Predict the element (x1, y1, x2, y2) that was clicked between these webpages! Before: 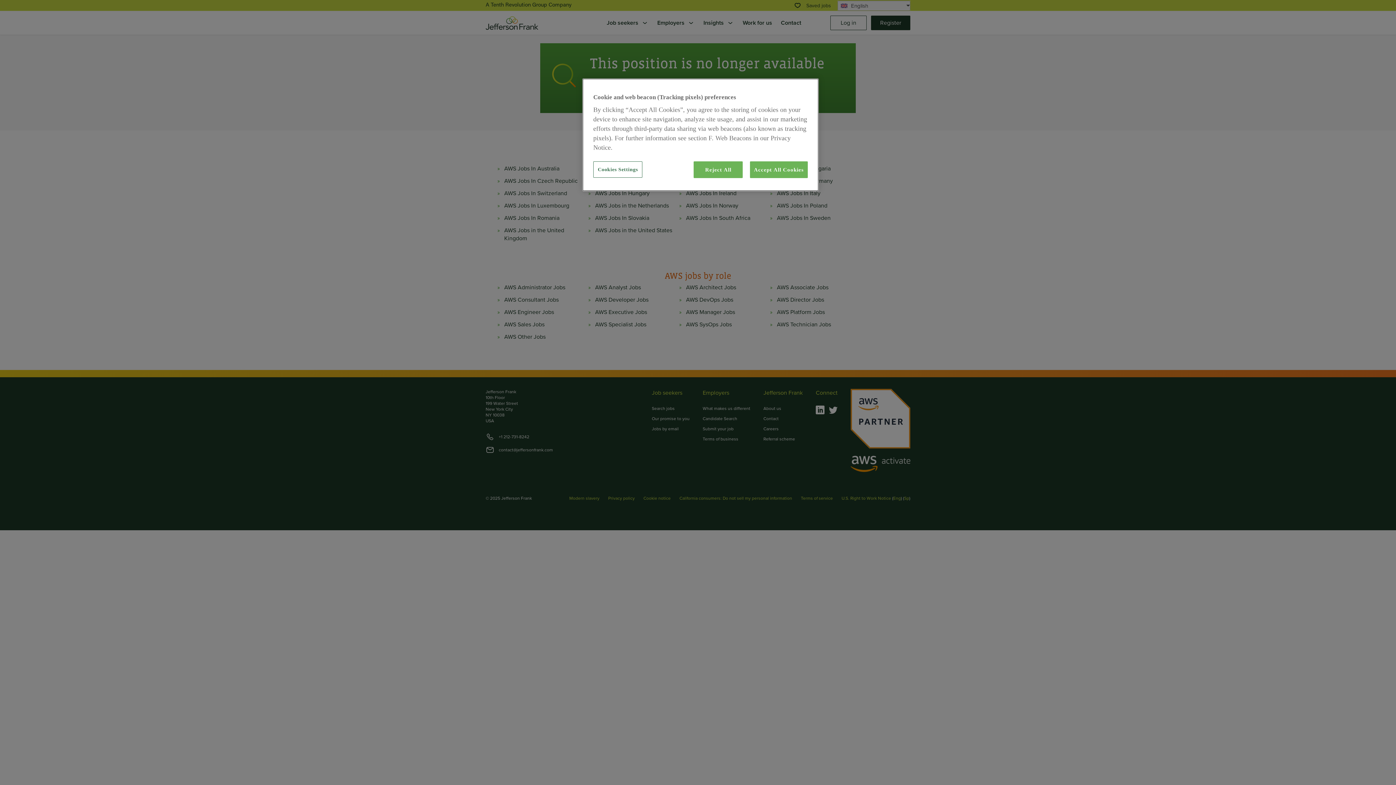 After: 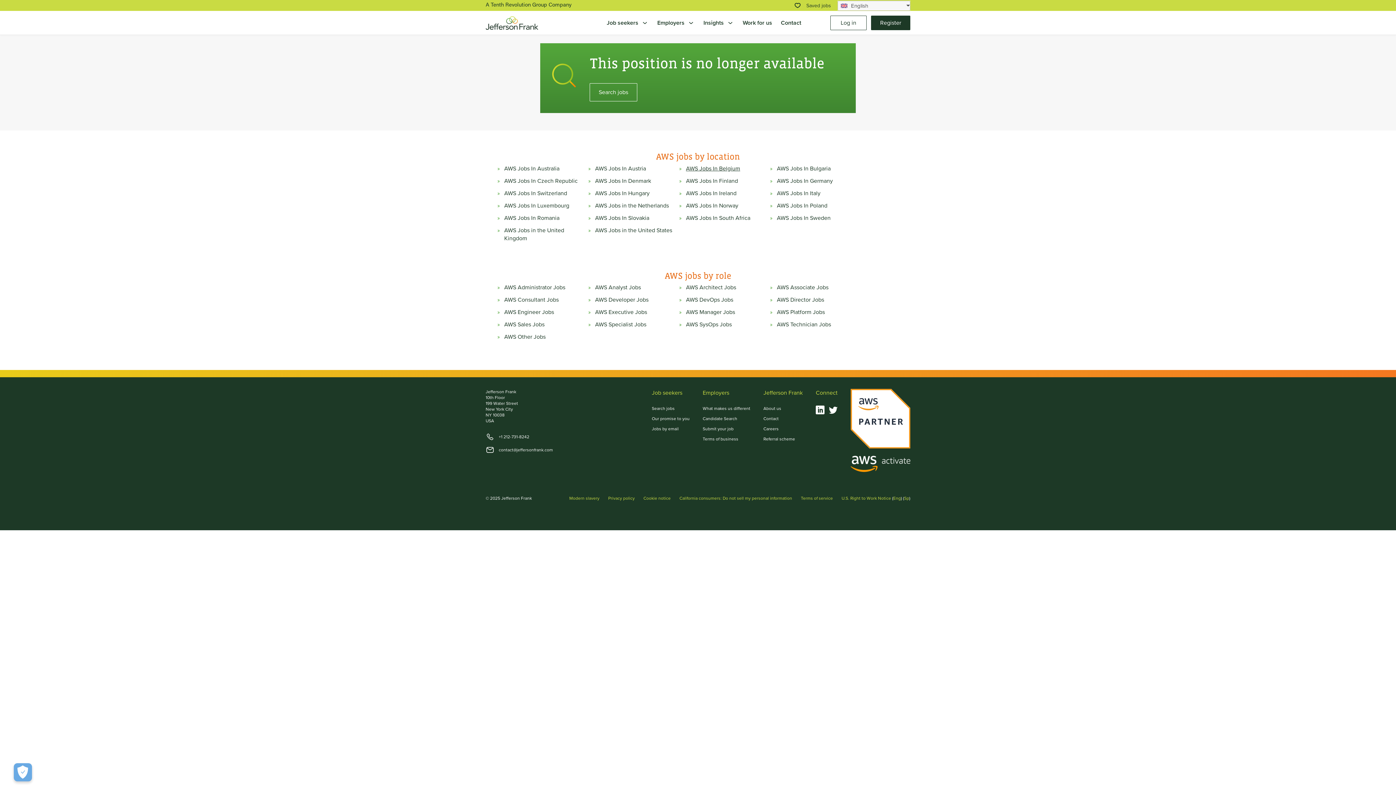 Action: bbox: (693, 161, 743, 178) label: Reject All